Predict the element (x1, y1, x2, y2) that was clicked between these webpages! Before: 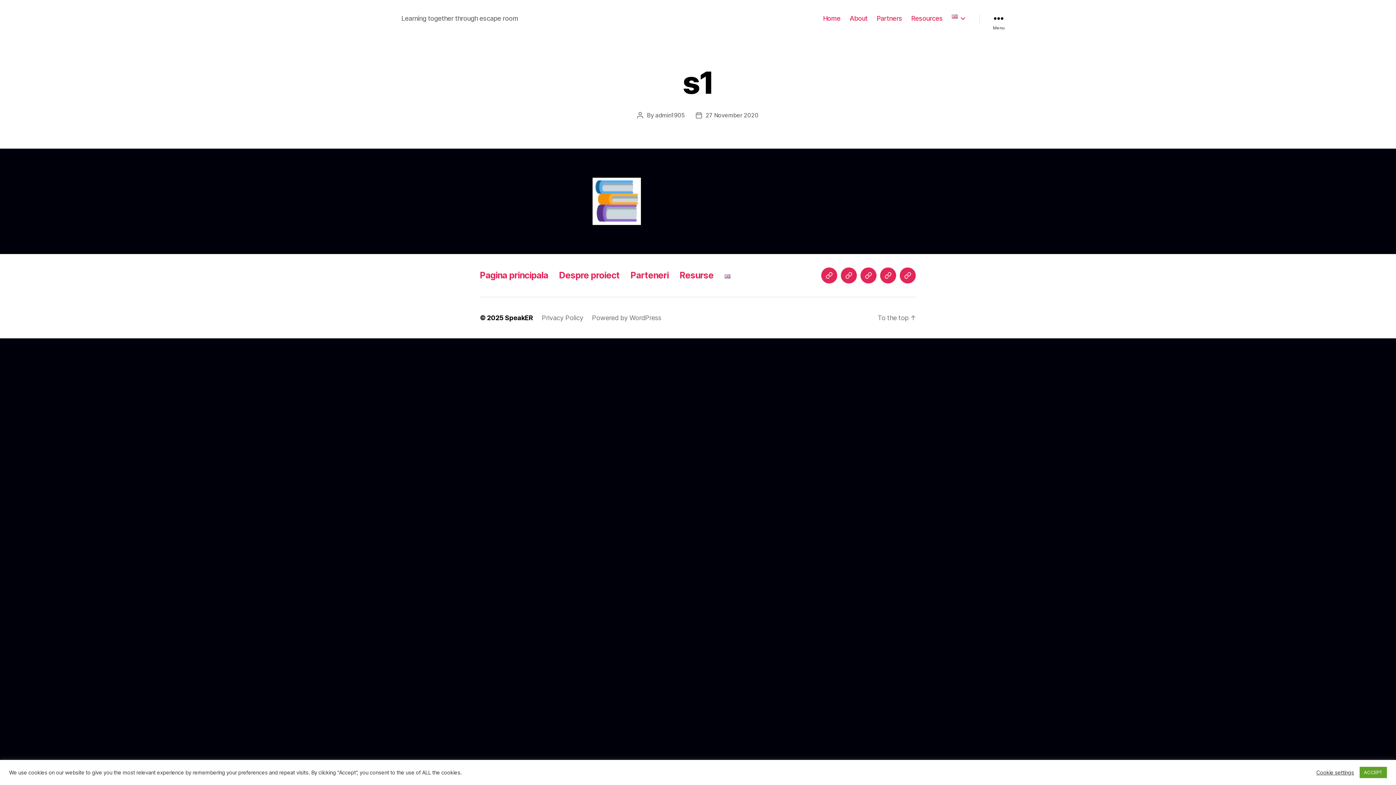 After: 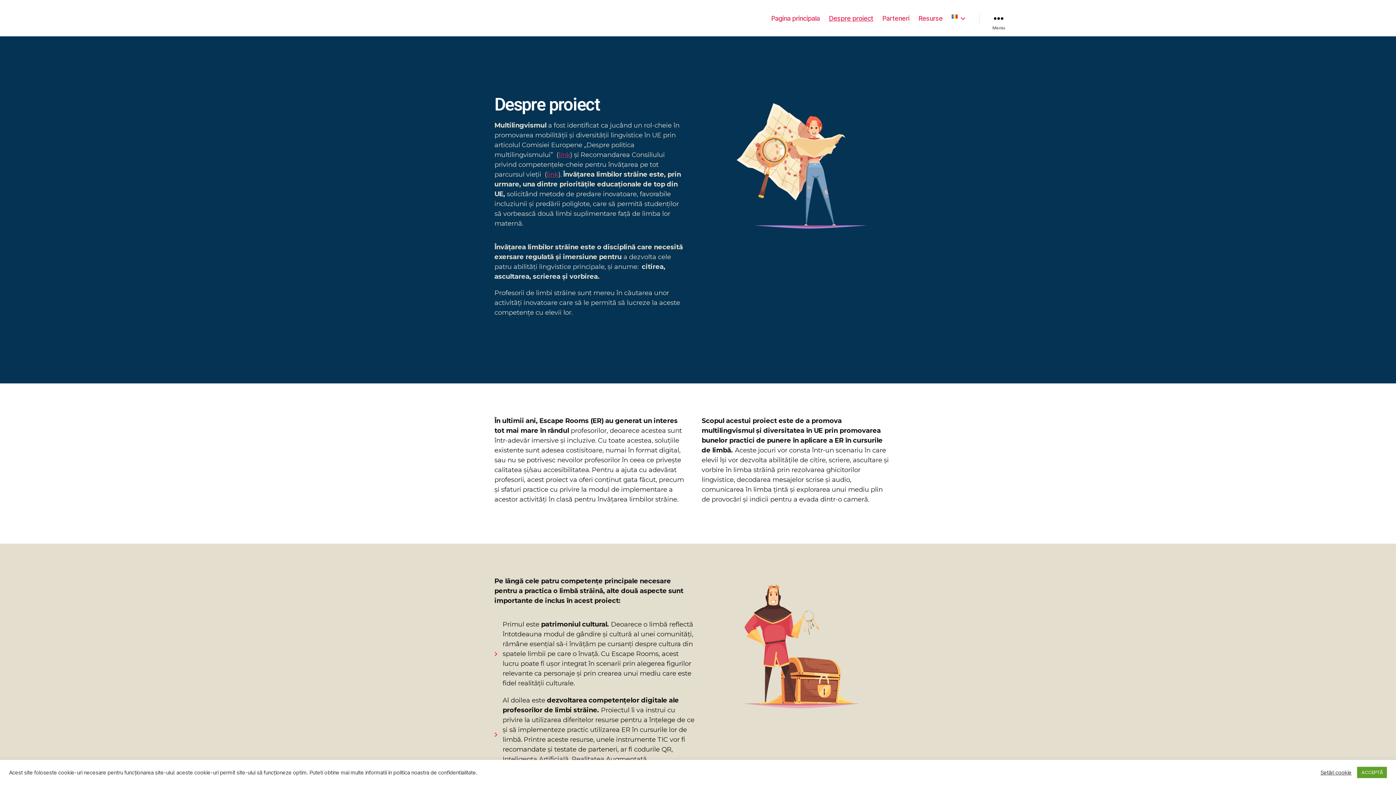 Action: label: Despre proiect bbox: (841, 267, 857, 283)